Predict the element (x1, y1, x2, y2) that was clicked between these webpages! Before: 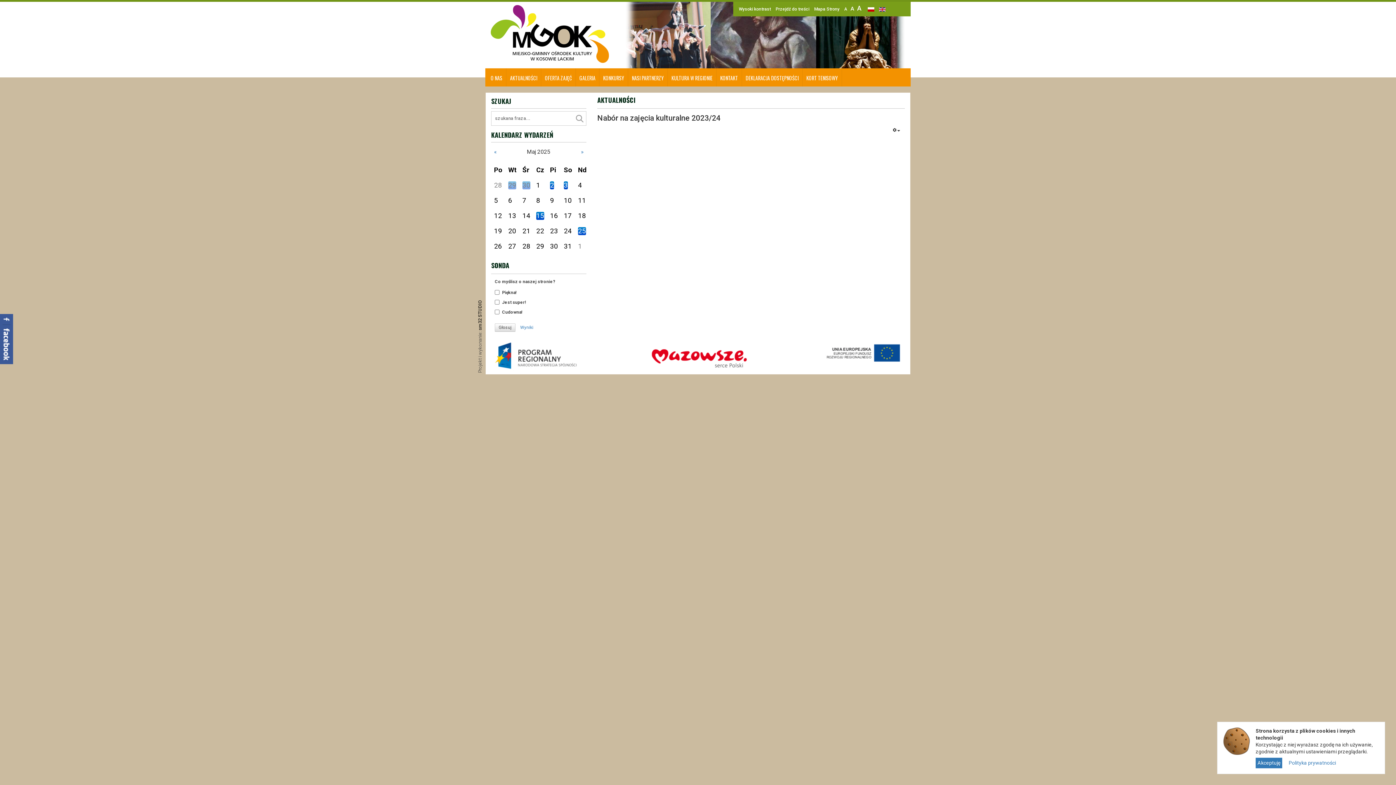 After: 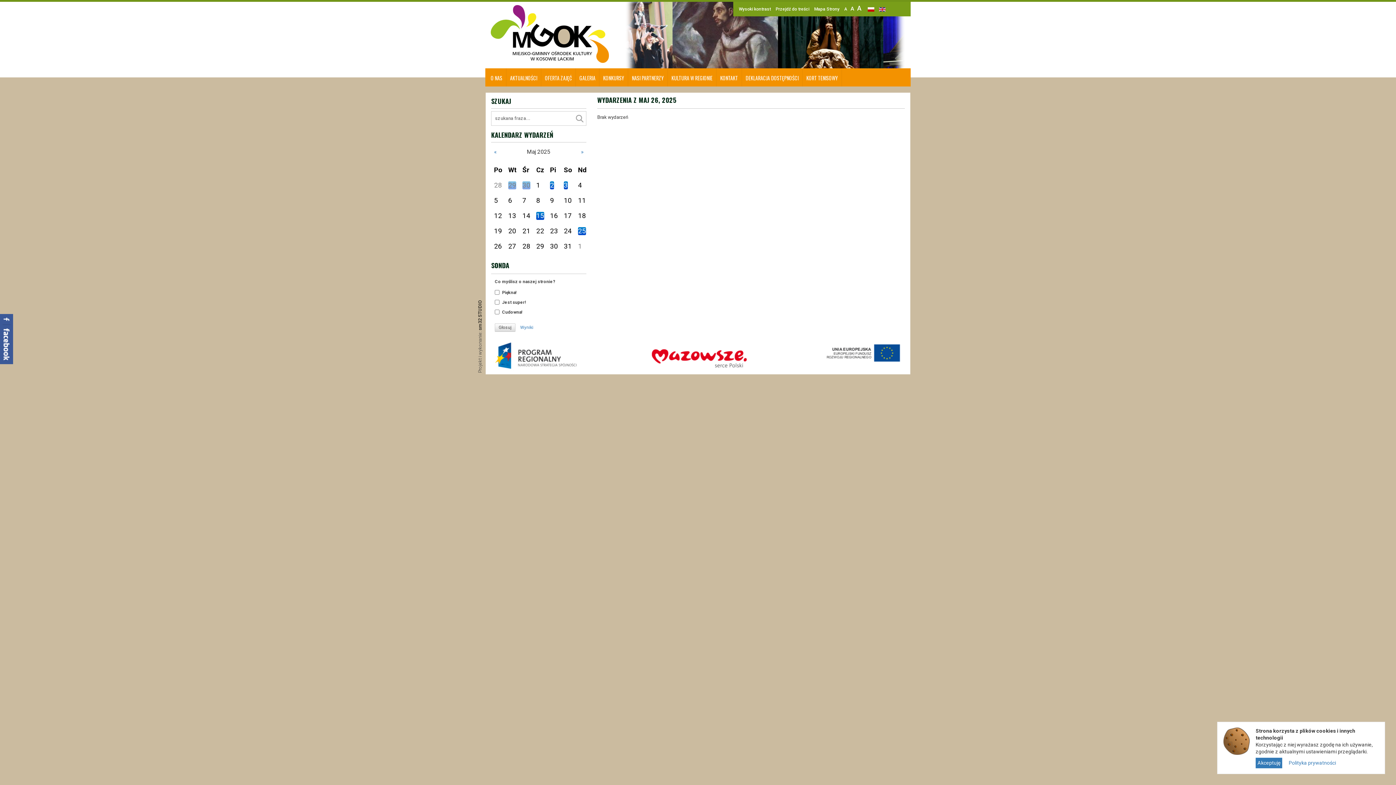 Action: label: 26 bbox: (494, 242, 502, 250)